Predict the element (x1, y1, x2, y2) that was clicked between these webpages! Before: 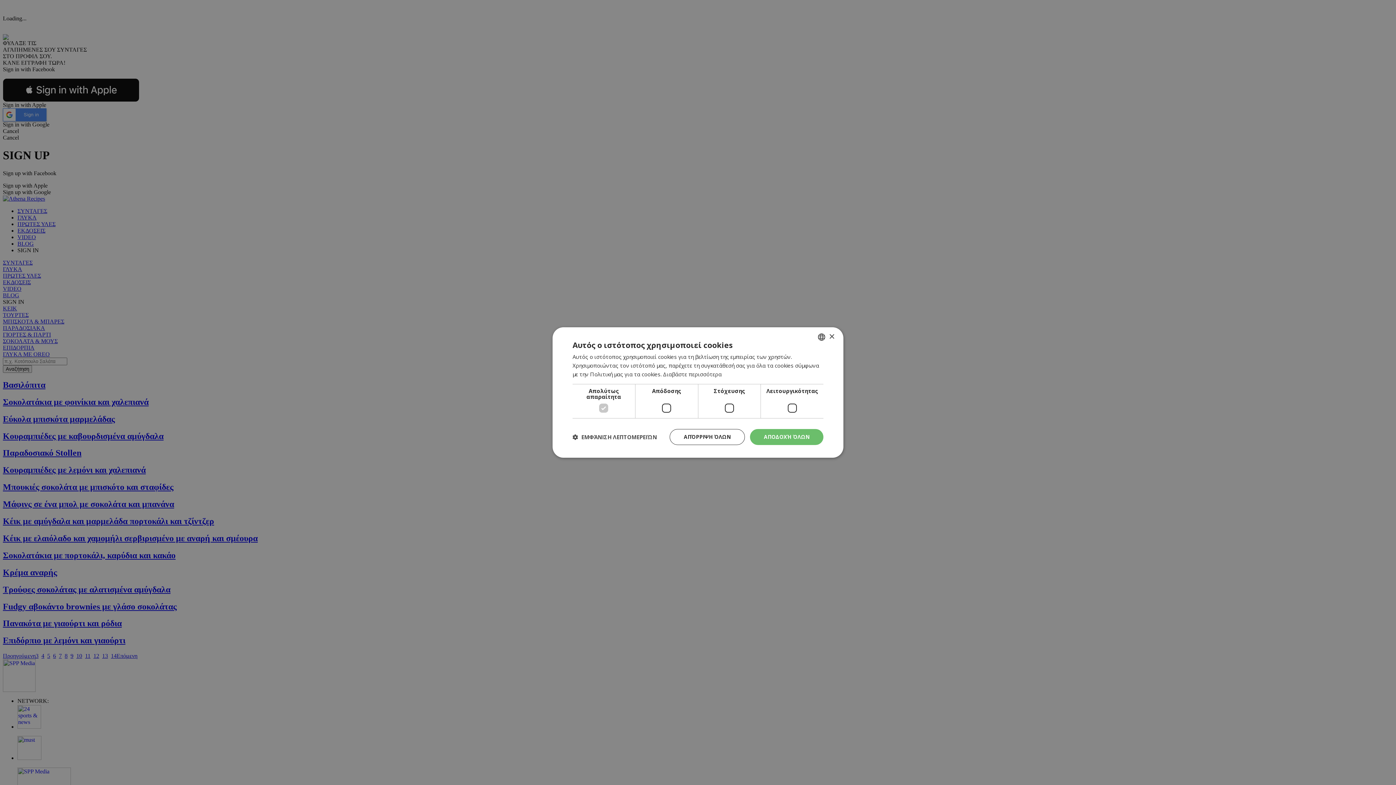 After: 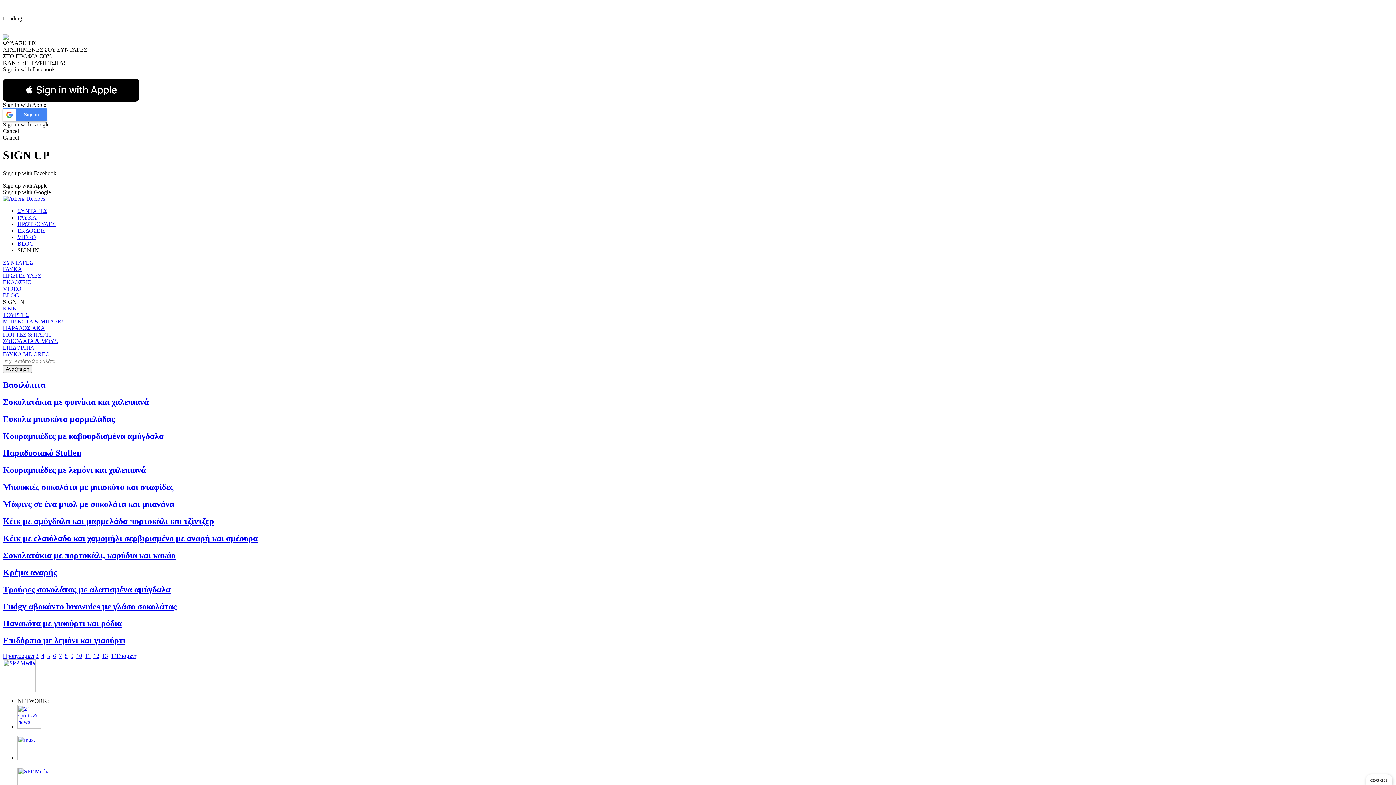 Action: bbox: (829, 334, 834, 339) label: Close